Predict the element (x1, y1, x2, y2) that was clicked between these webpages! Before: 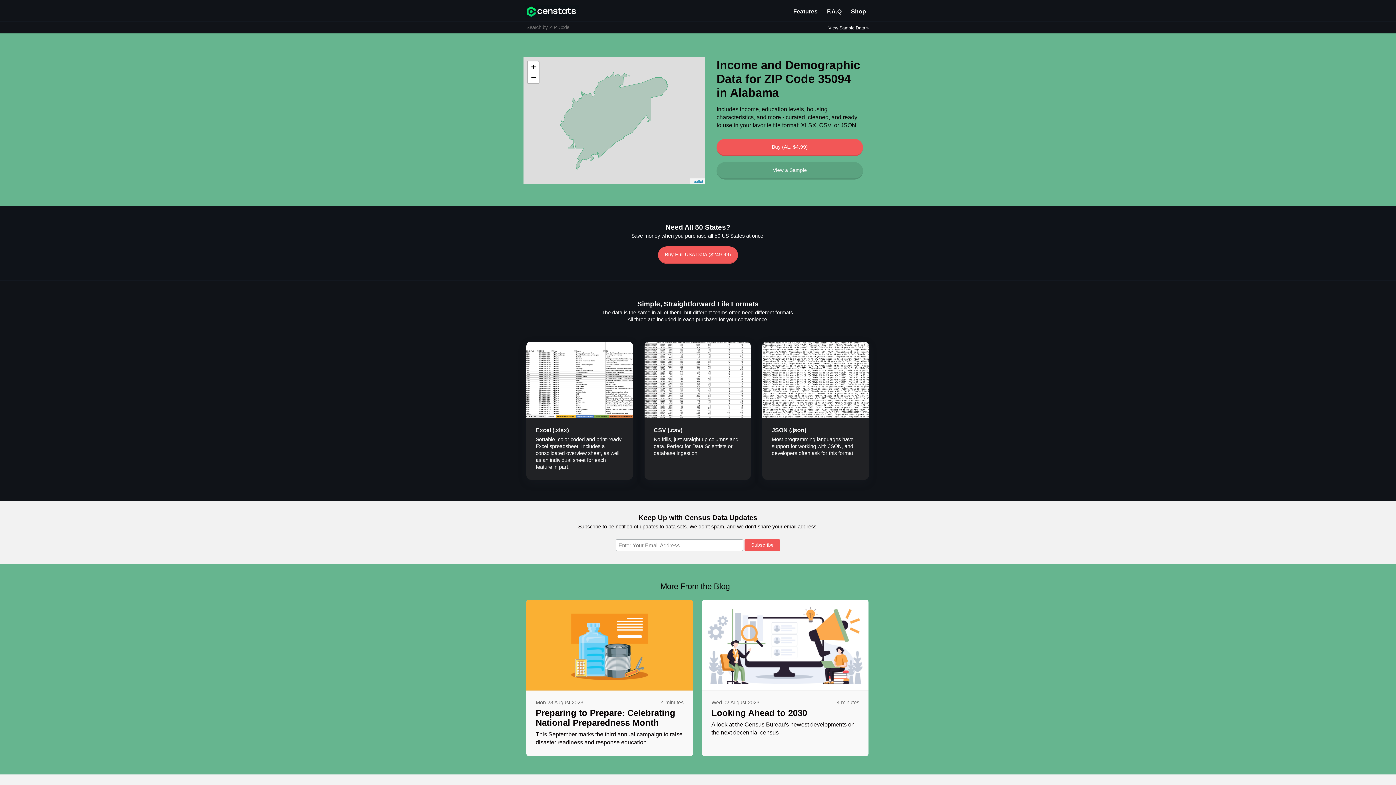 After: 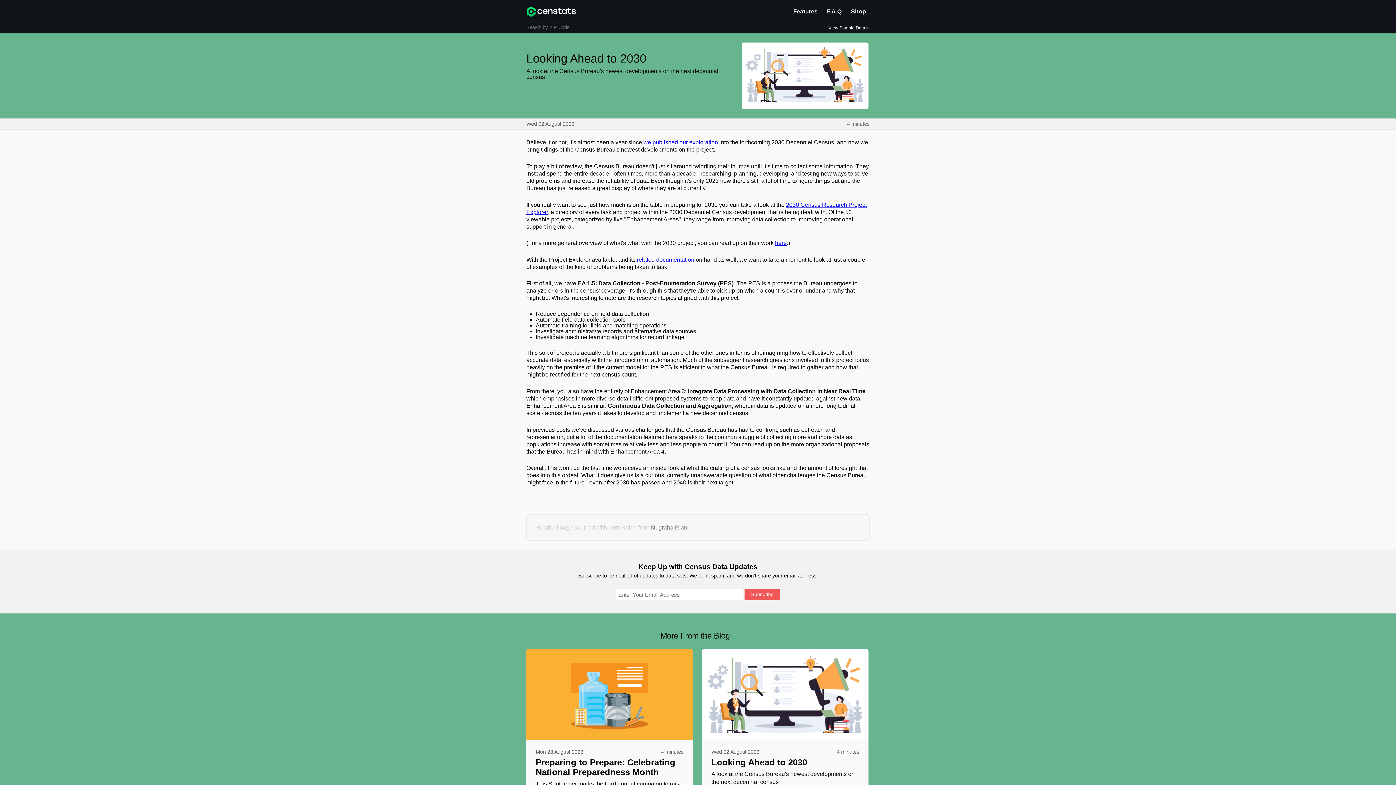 Action: bbox: (711, 708, 807, 718) label: Looking Ahead to 2030